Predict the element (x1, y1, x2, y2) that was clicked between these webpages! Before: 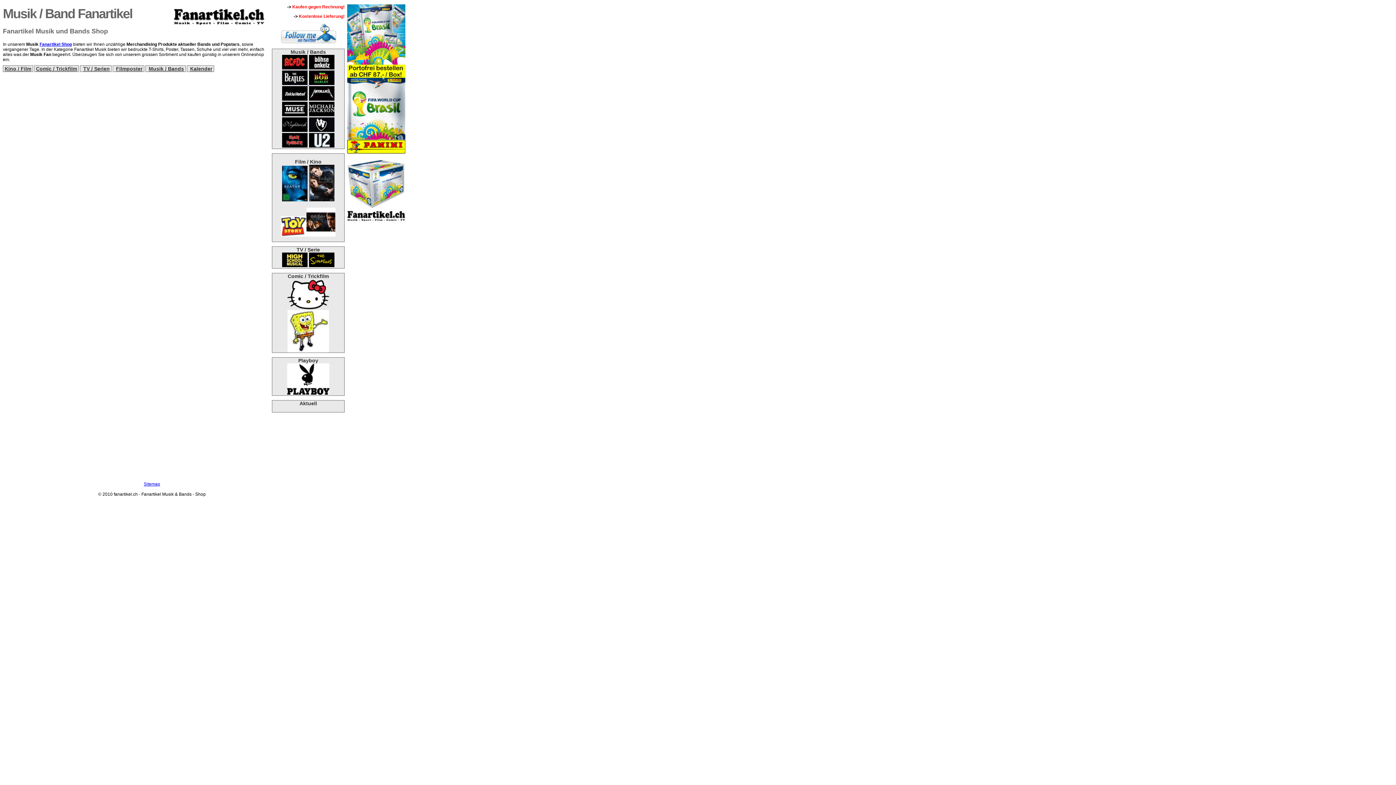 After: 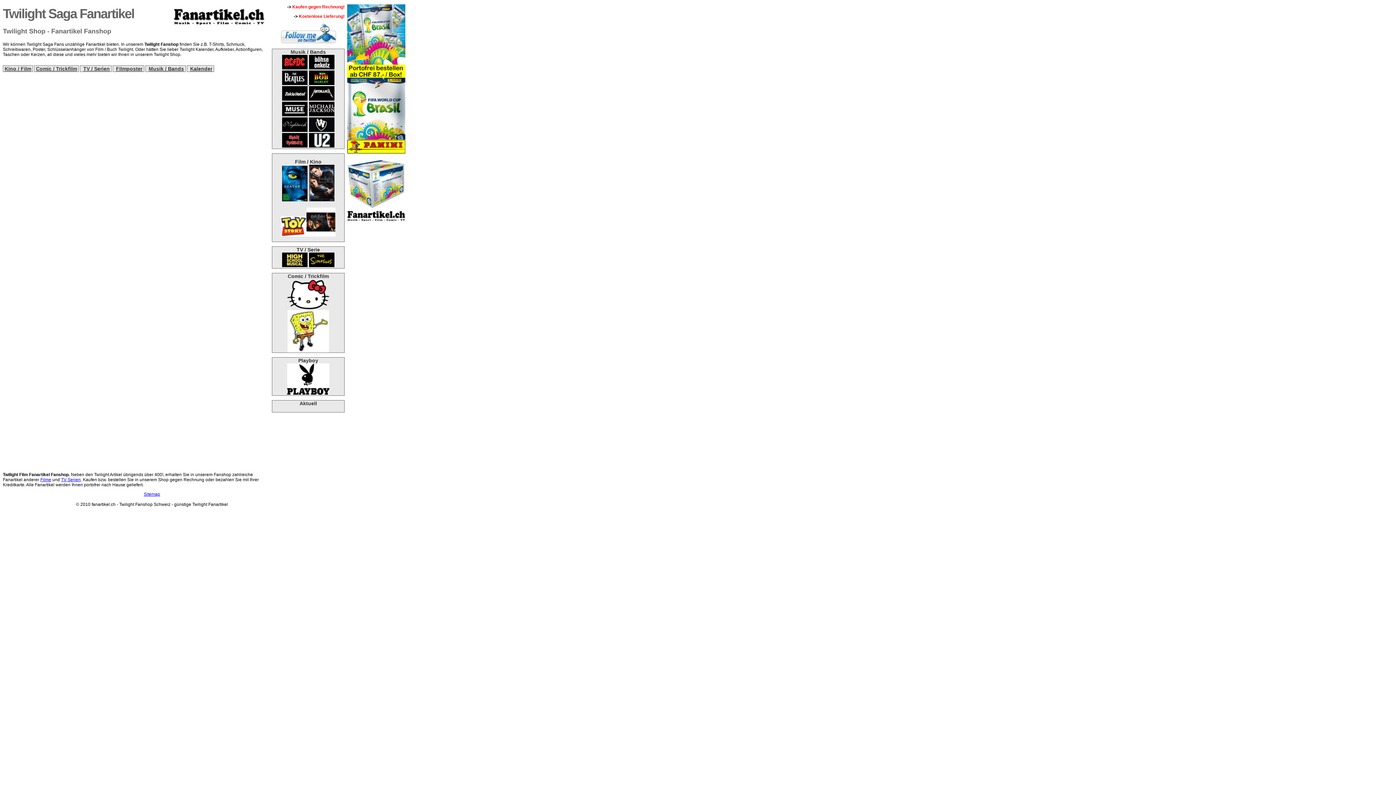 Action: bbox: (309, 196, 334, 202)